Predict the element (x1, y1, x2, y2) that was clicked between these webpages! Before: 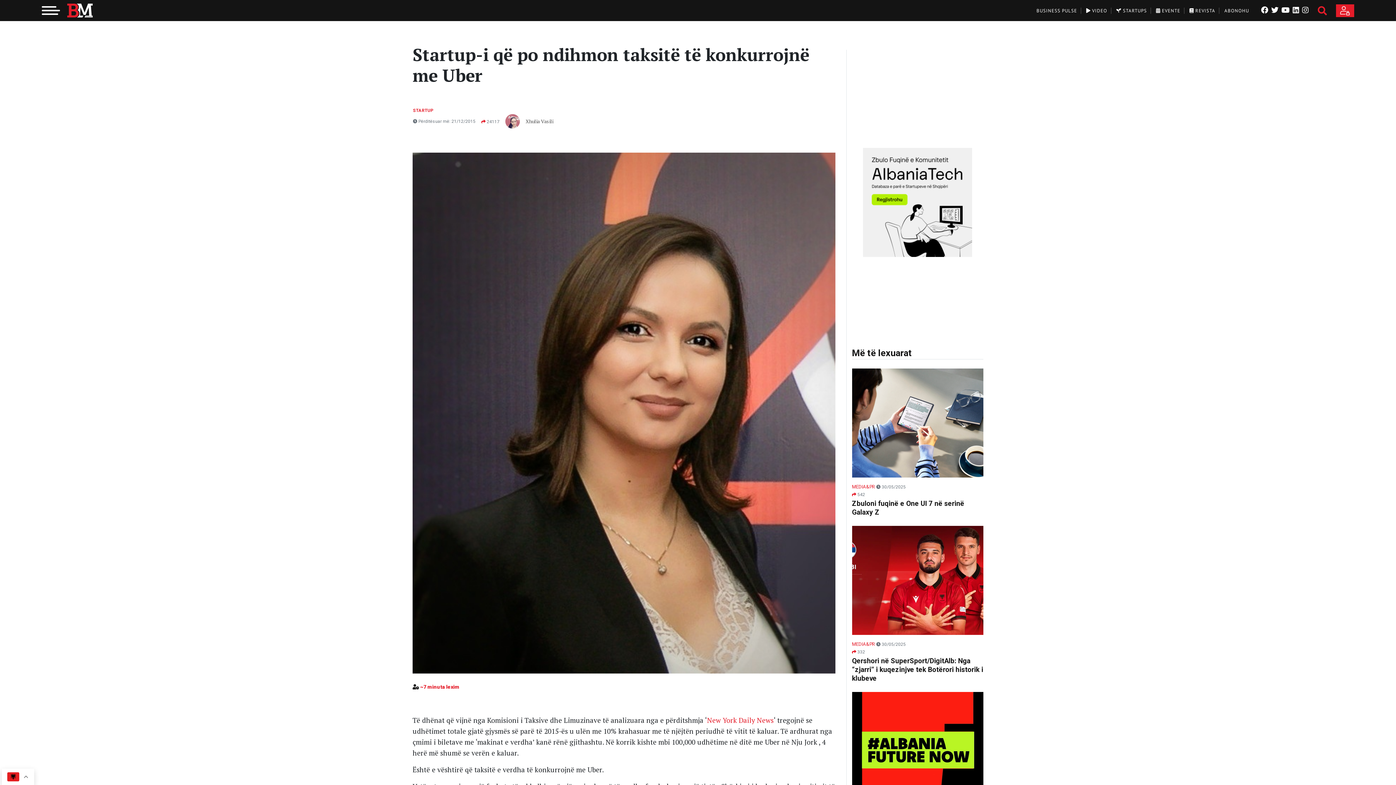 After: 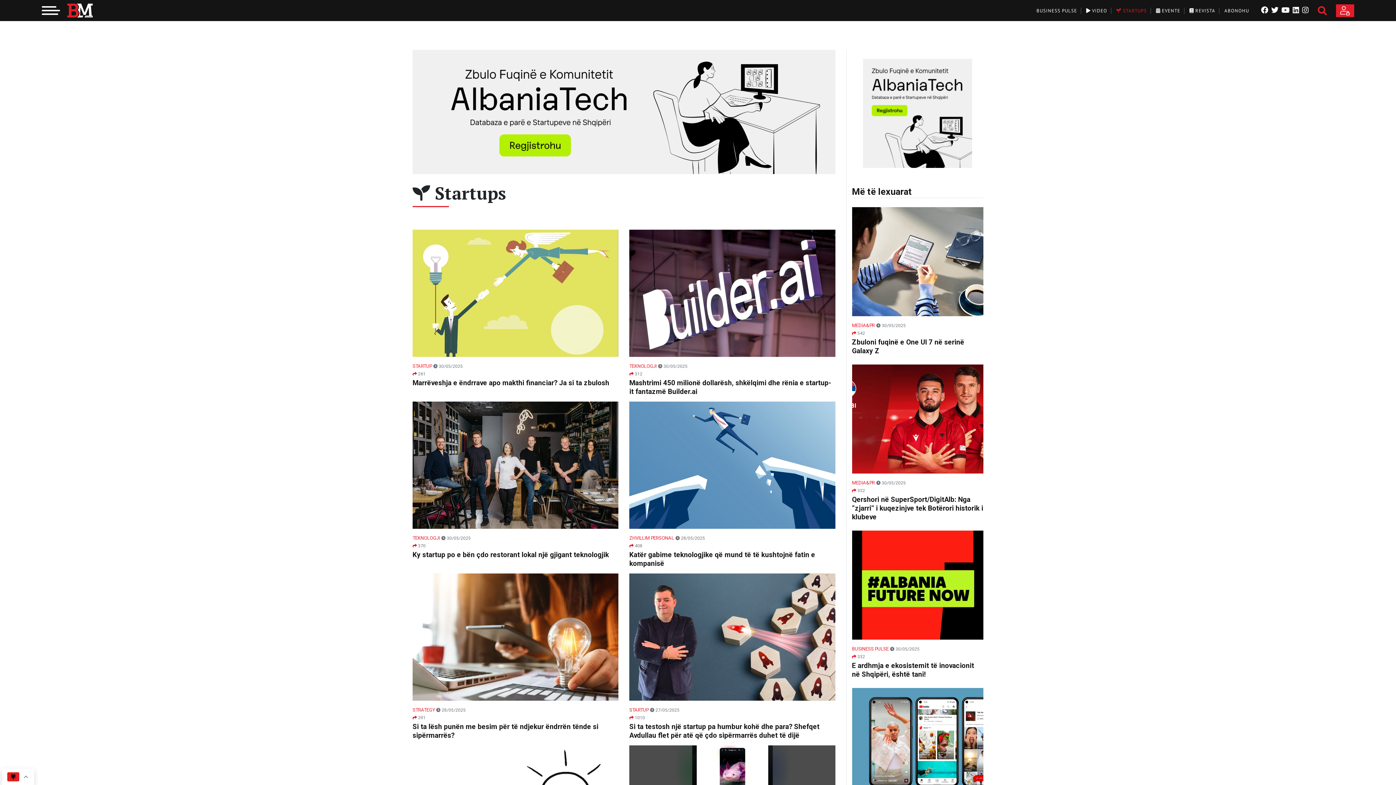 Action: label:  STARTUPS bbox: (1112, 7, 1151, 13)